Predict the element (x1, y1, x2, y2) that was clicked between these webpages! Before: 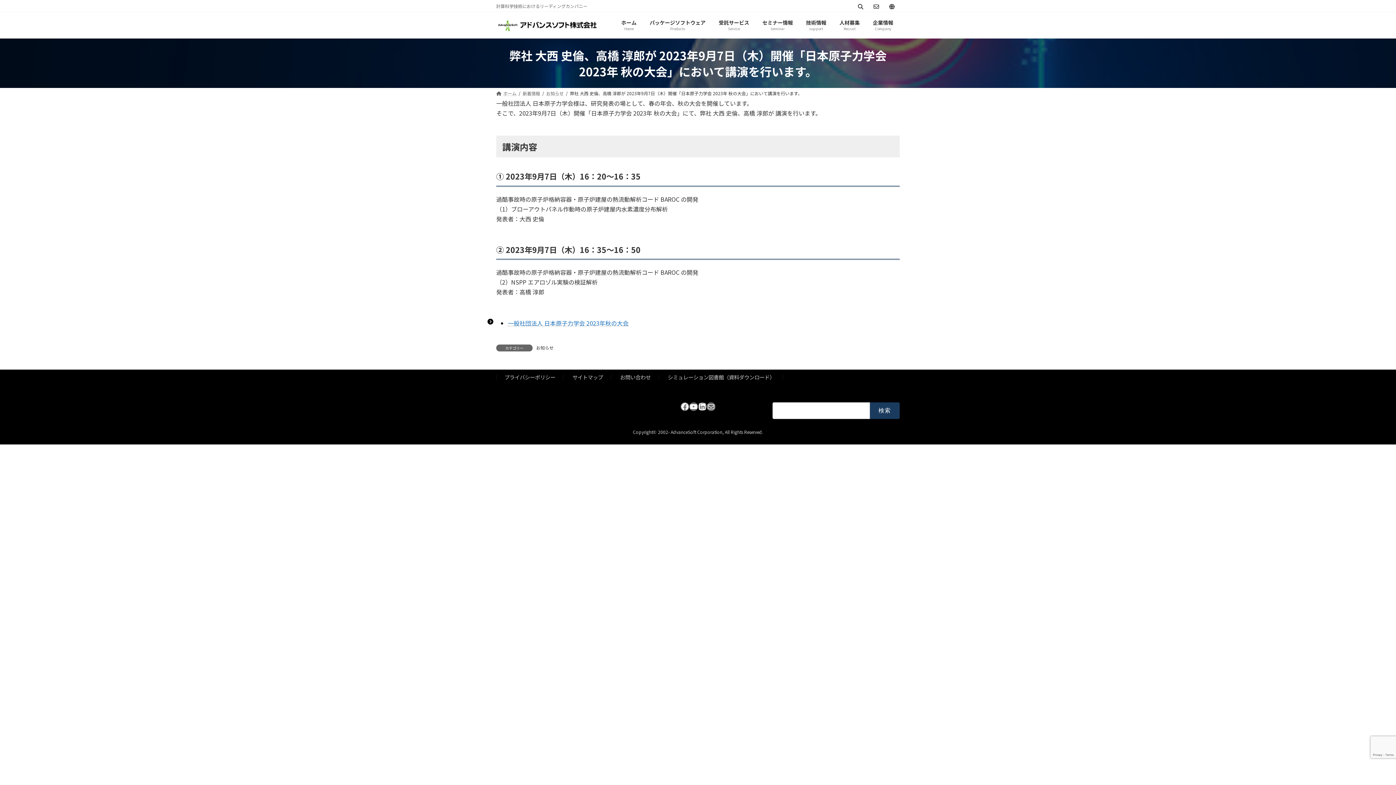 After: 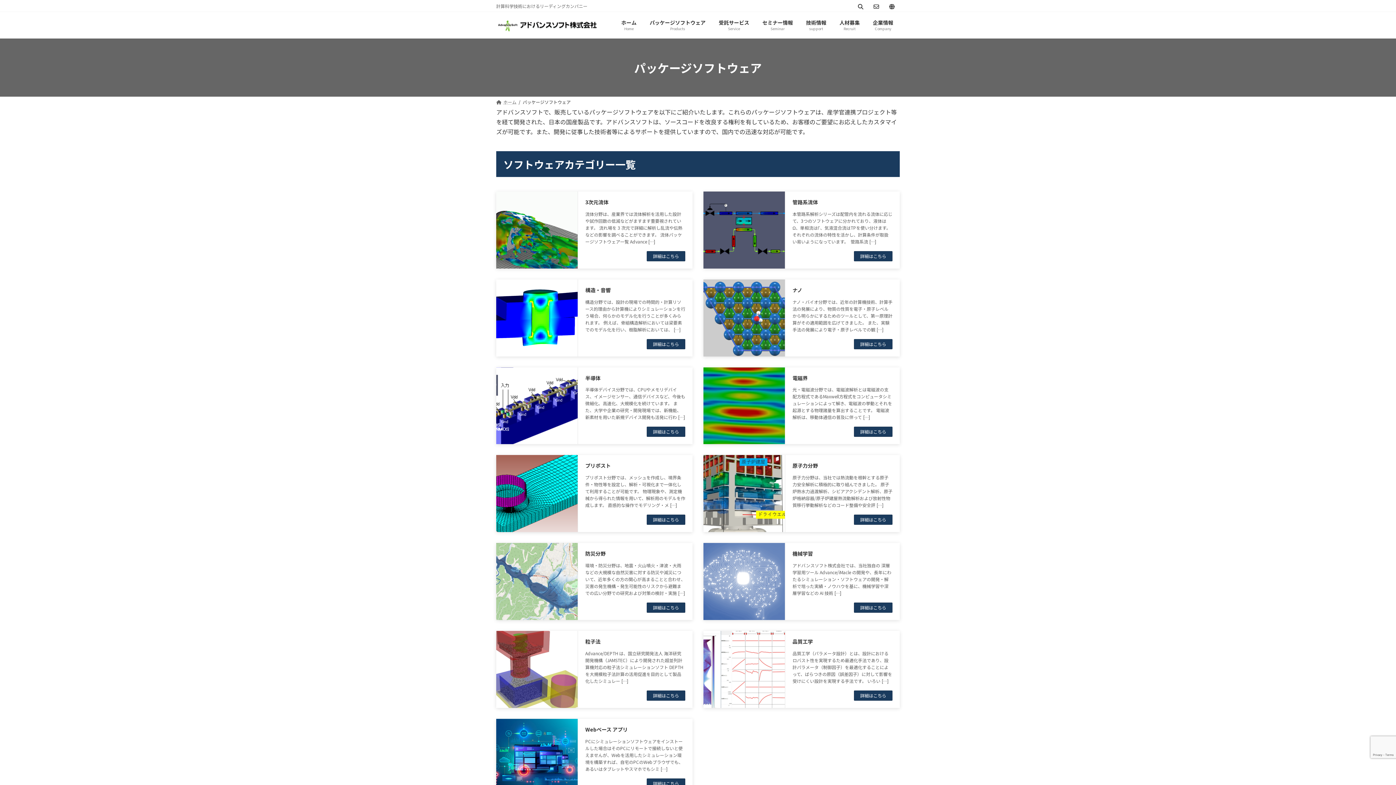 Action: bbox: (643, 14, 712, 36) label: パッケージソフトウェア
Products